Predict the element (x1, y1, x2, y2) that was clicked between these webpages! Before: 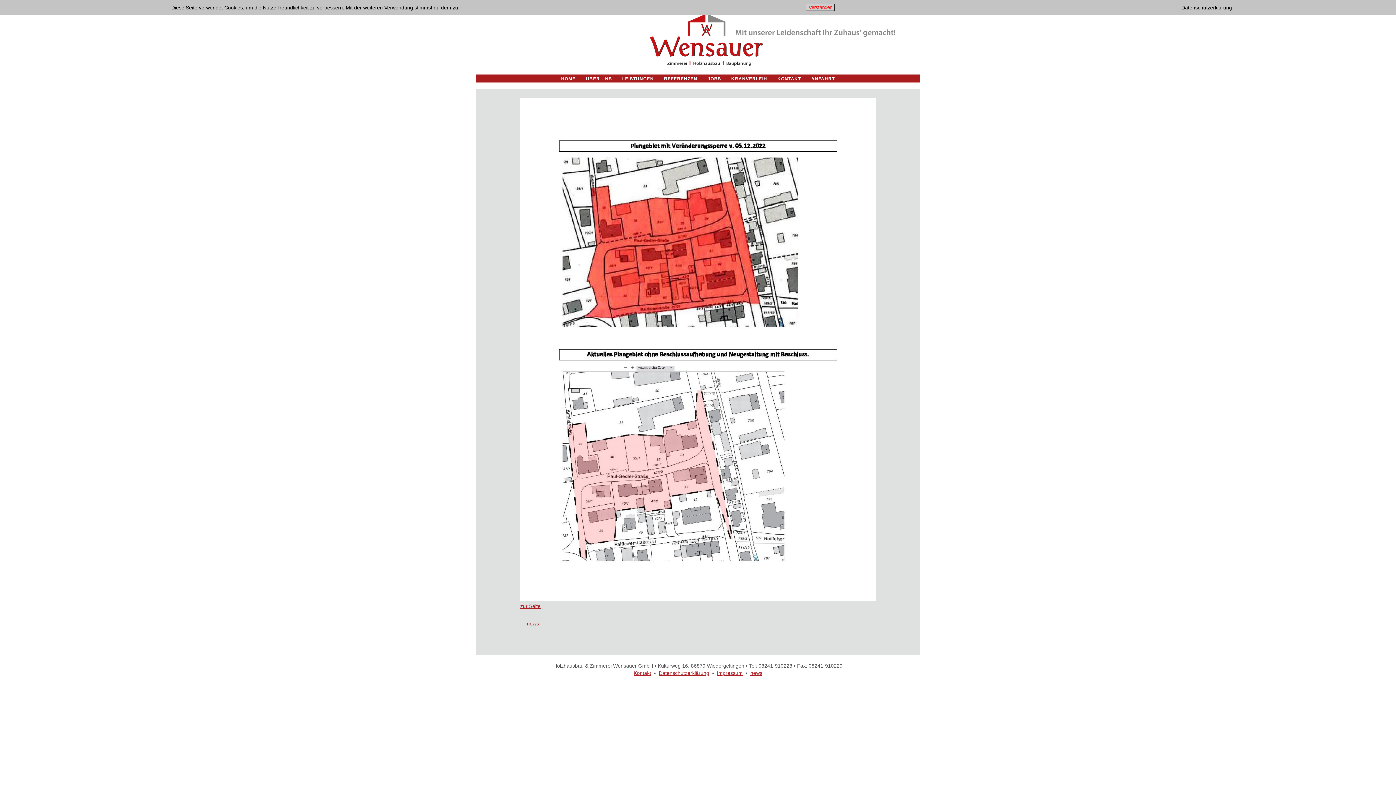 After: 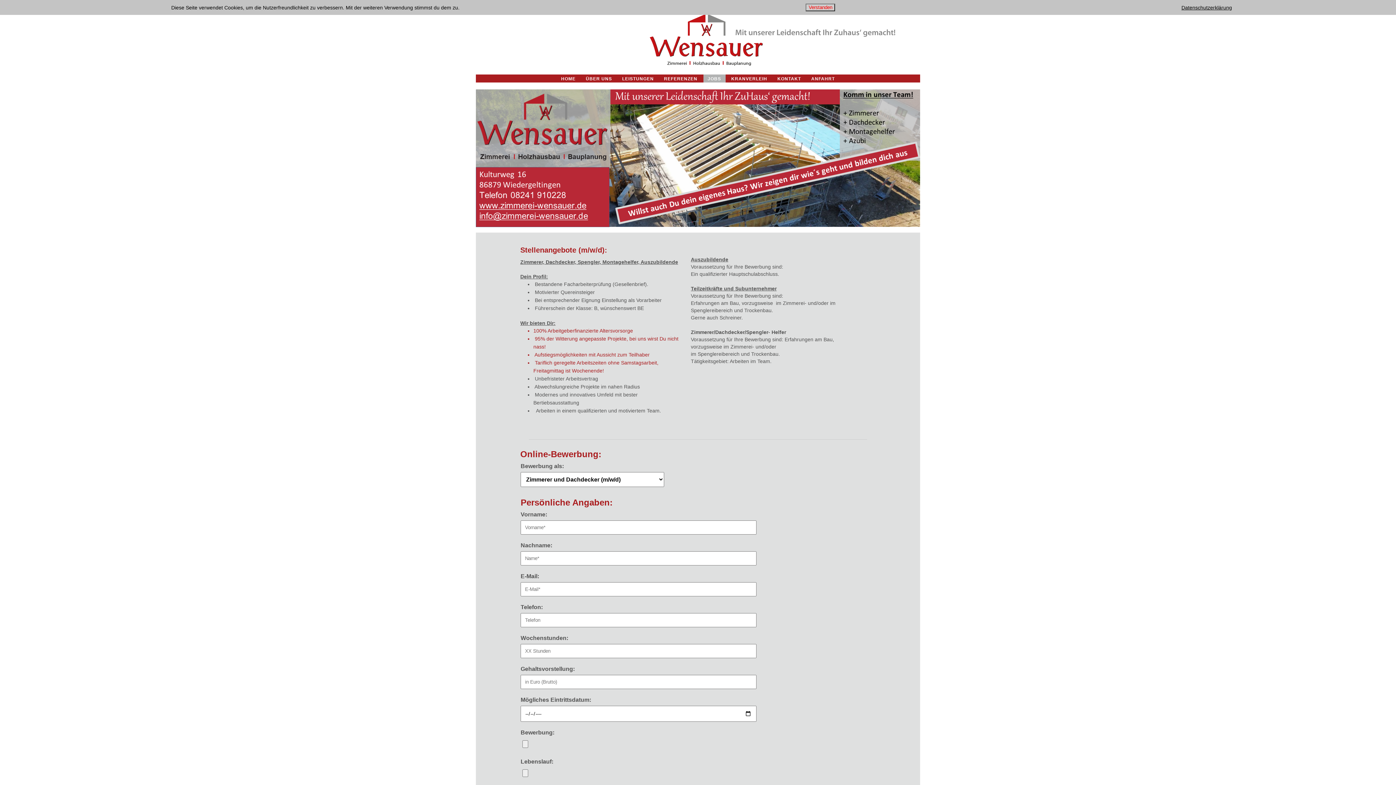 Action: bbox: (703, 74, 725, 82) label: JOBS